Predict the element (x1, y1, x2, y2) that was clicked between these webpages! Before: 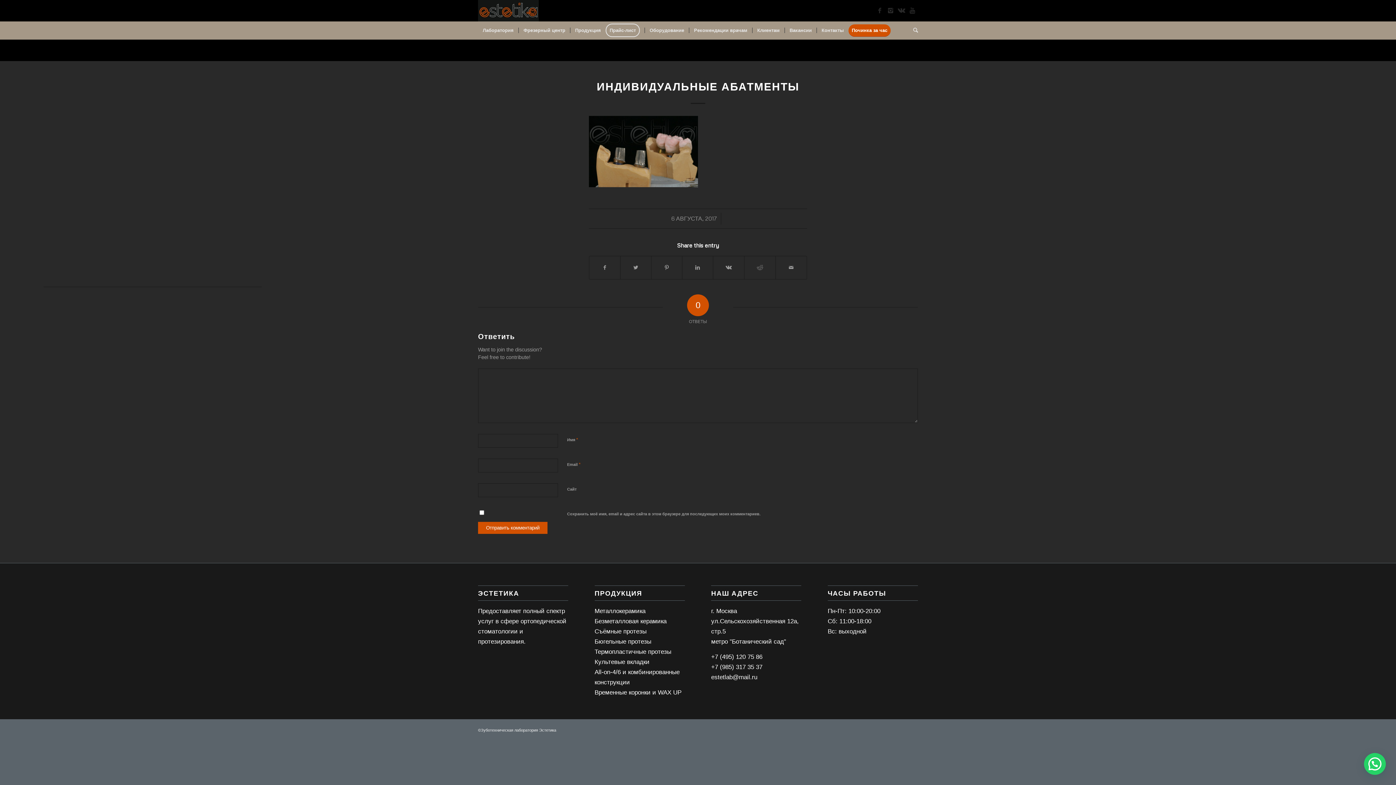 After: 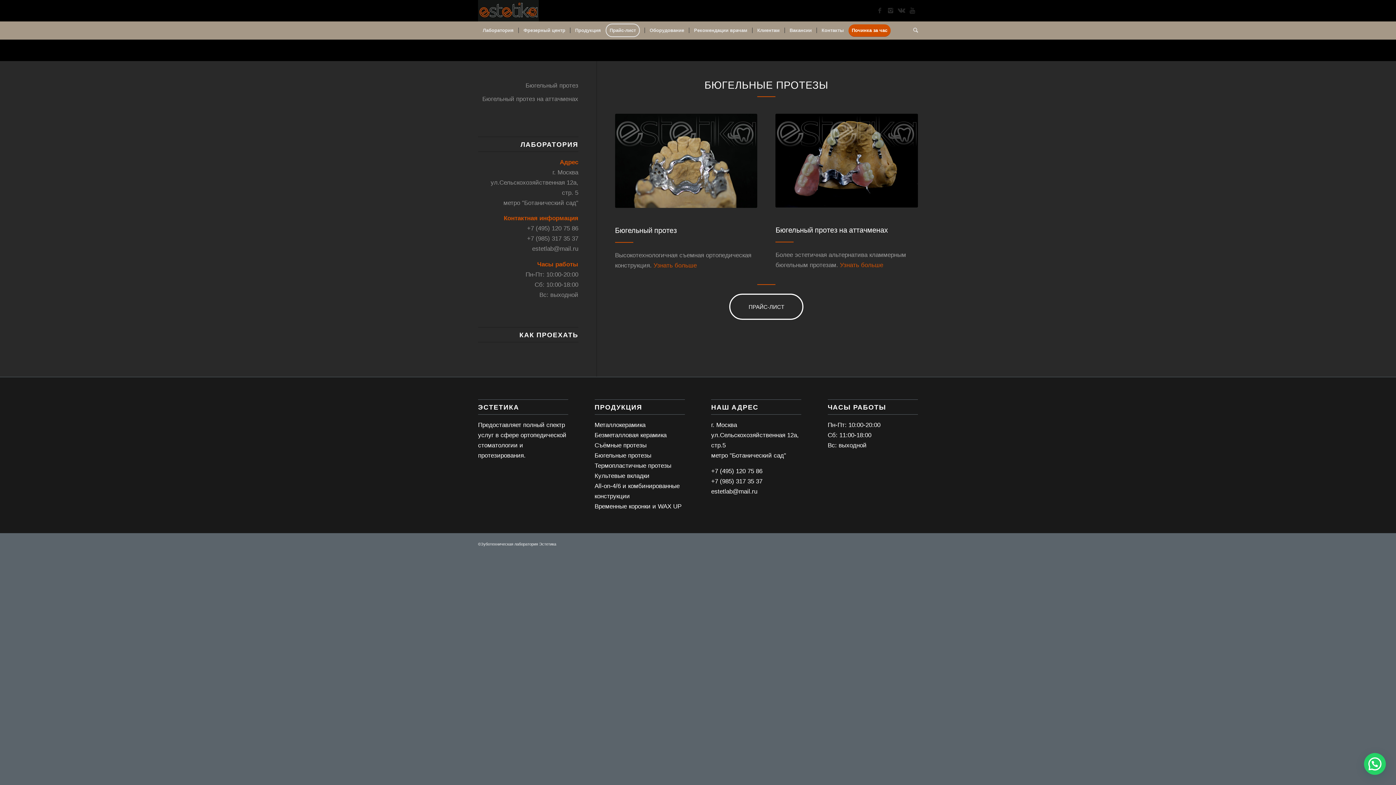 Action: label: Бюгельные протезы bbox: (594, 638, 651, 645)